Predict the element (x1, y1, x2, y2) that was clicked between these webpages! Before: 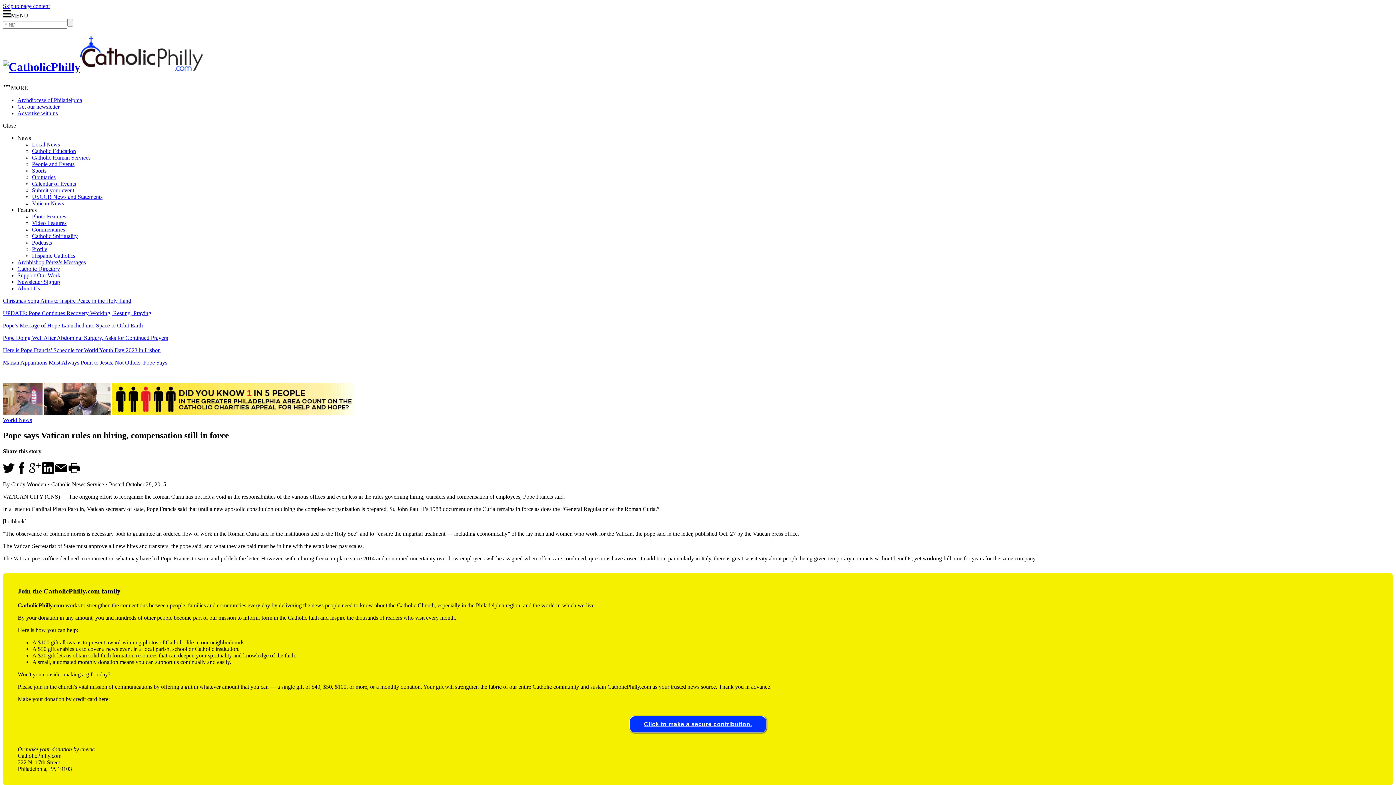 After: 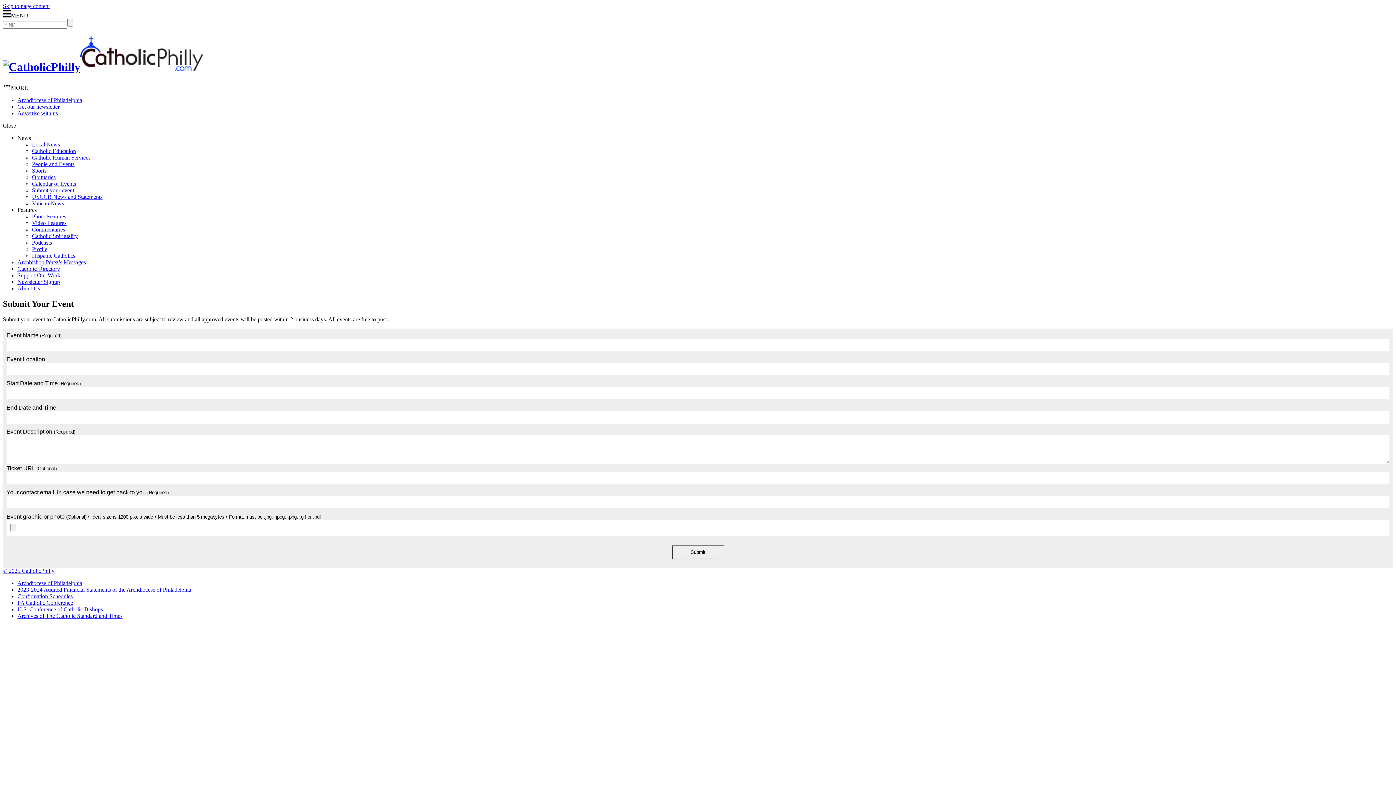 Action: label: Submit your event bbox: (32, 187, 74, 193)